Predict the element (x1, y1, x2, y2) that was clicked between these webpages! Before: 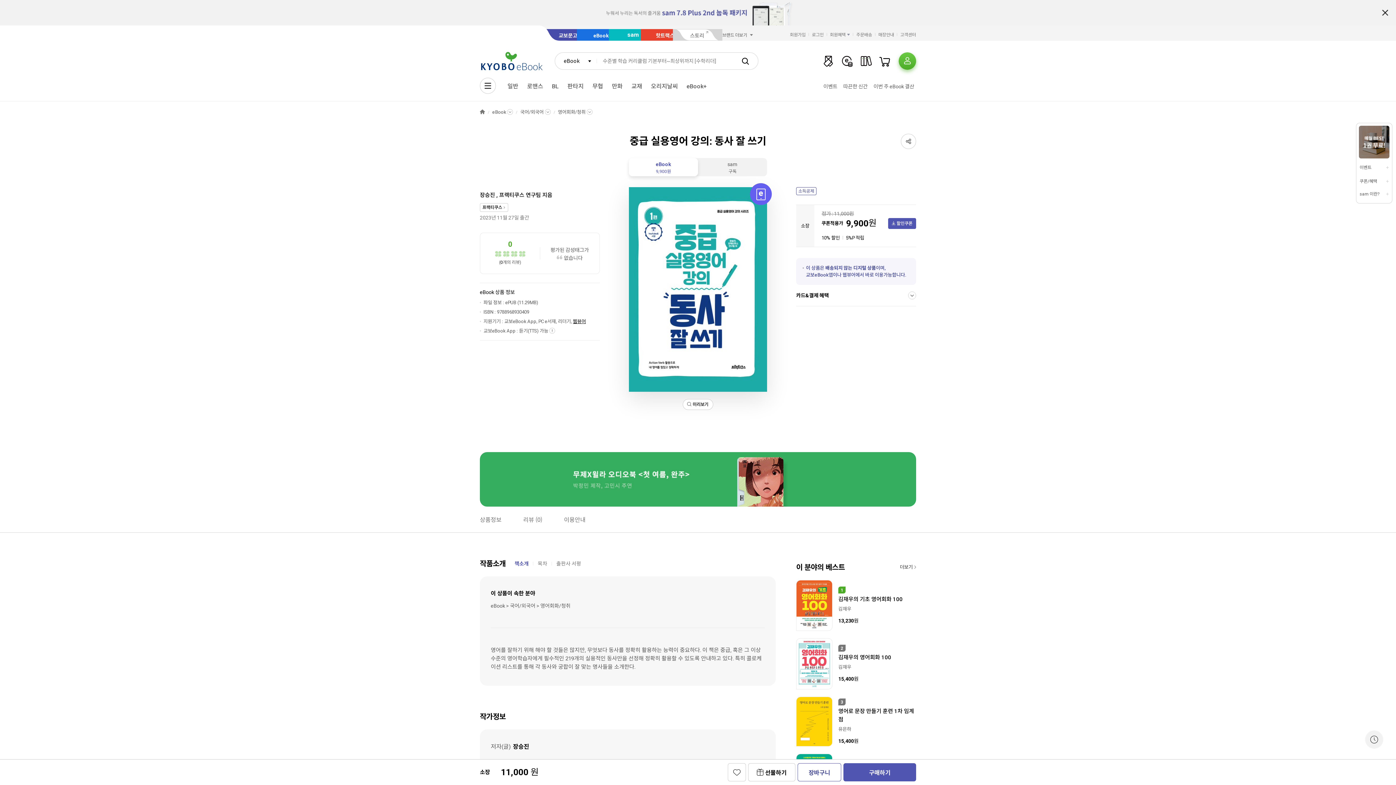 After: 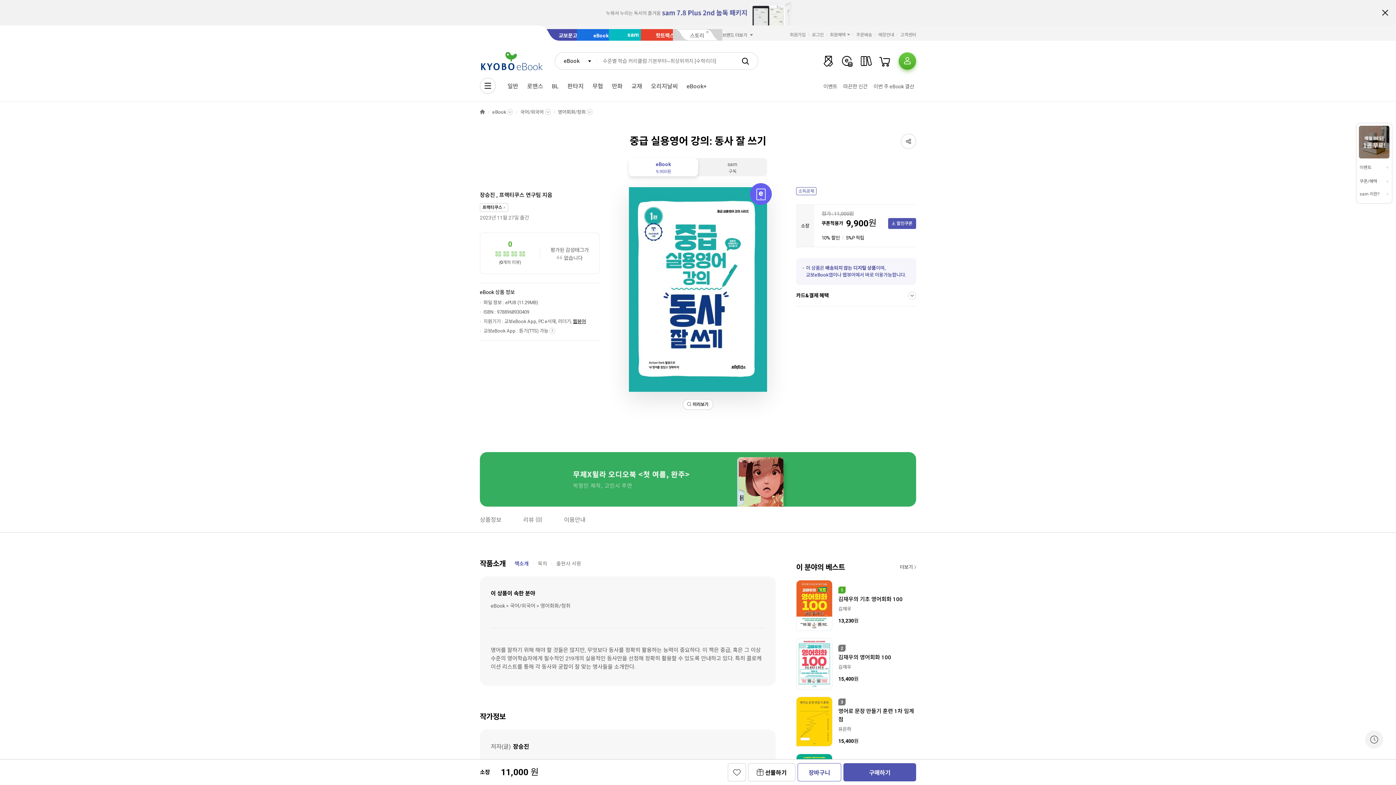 Action: label: 스토리 bbox: (673, 29, 722, 40)